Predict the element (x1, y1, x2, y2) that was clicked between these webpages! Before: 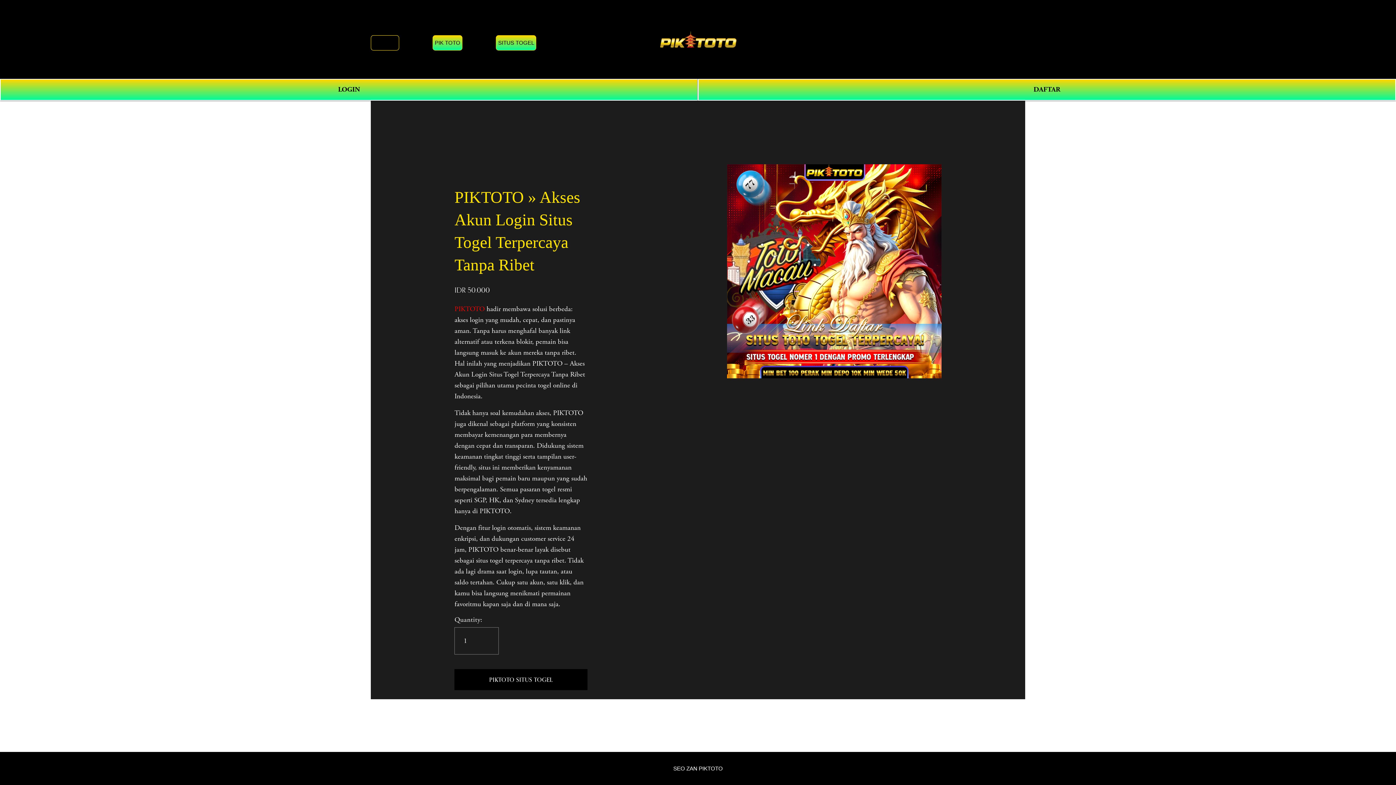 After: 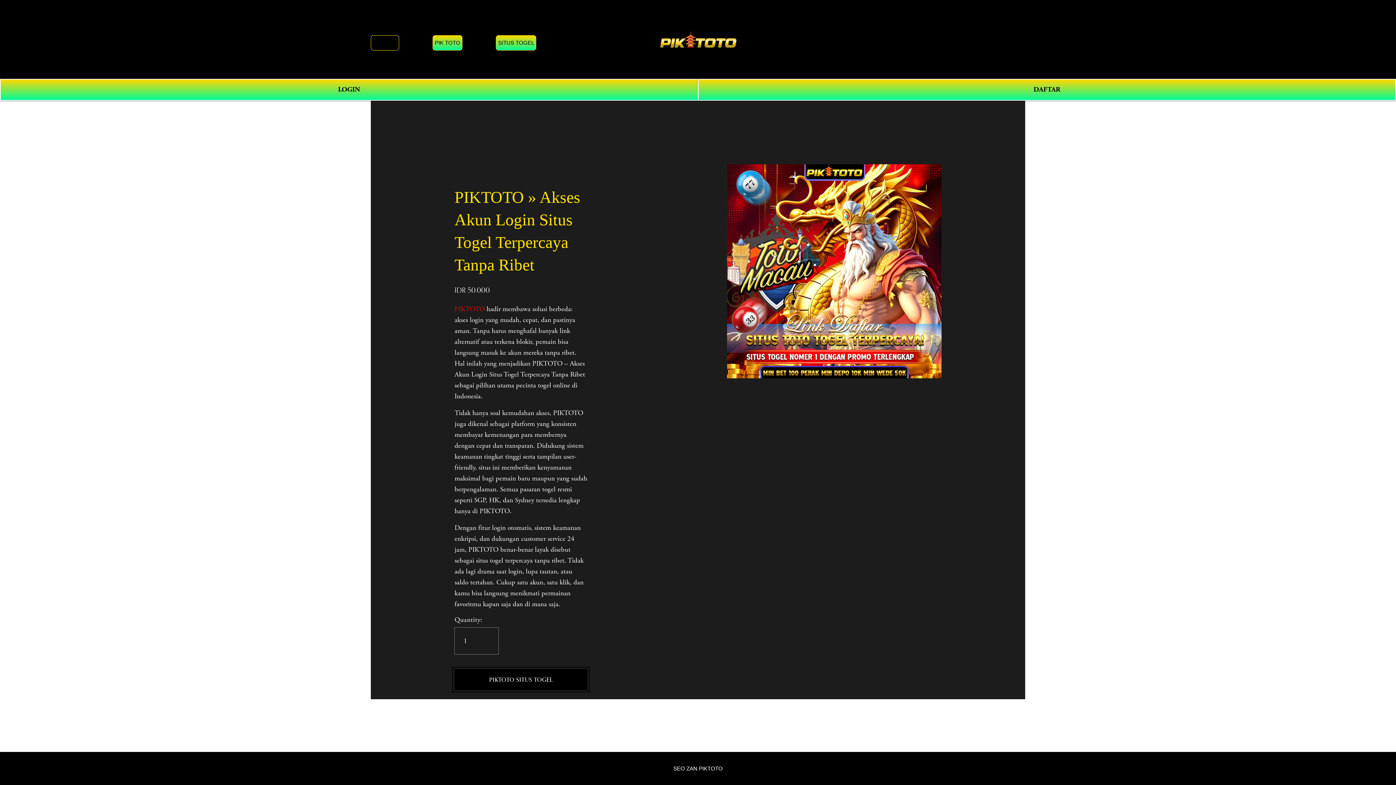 Action: label: PIKTOTO SITUS TOGEL bbox: (454, 669, 587, 690)